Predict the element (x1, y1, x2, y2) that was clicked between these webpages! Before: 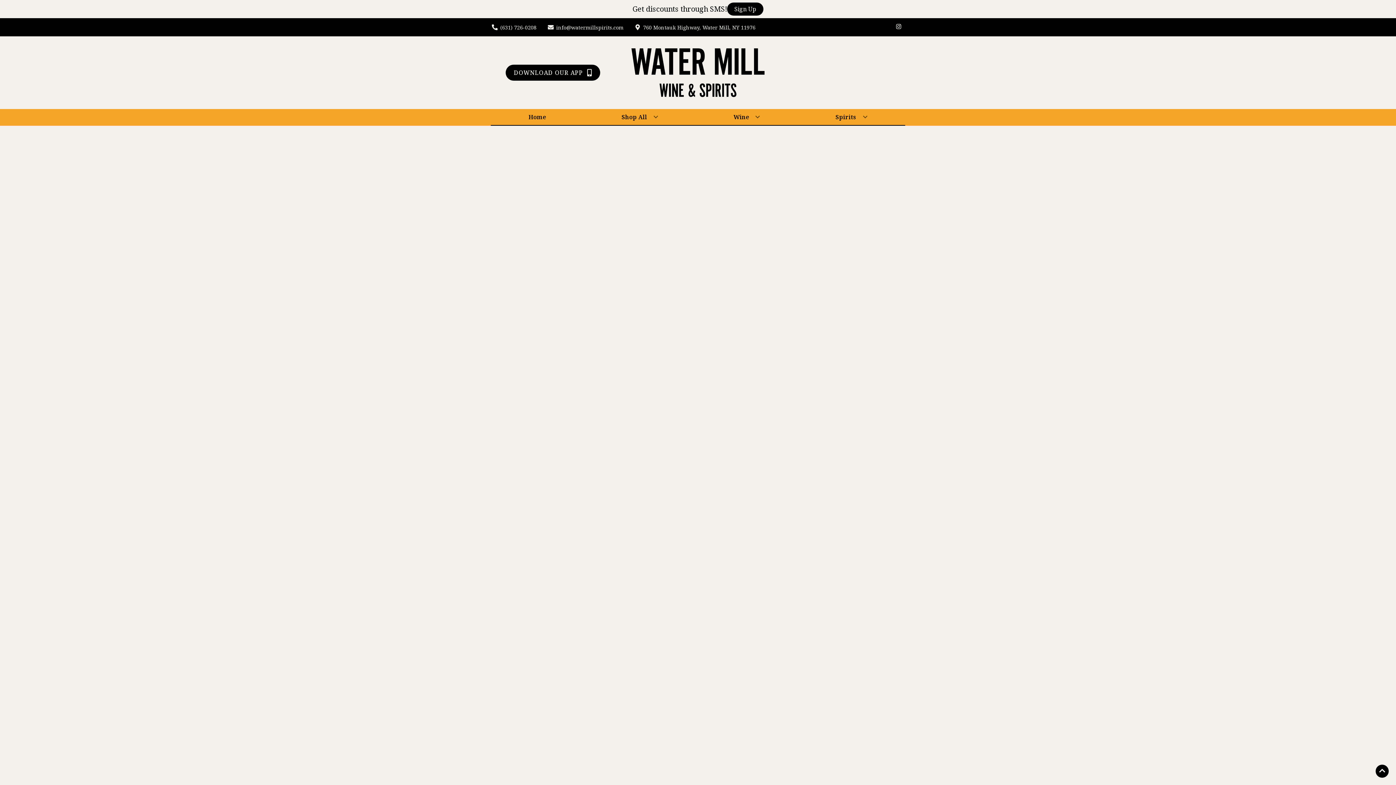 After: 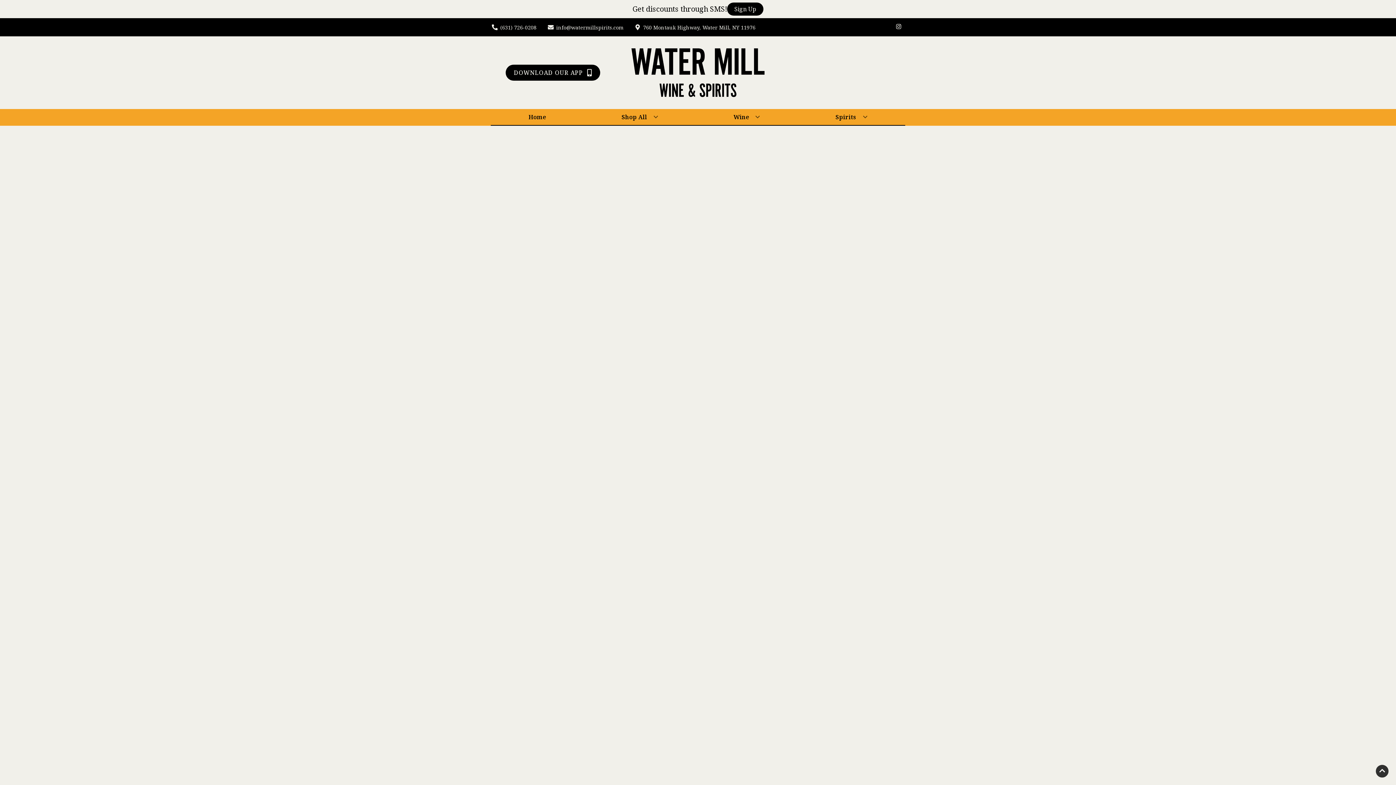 Action: bbox: (1376, 765, 1389, 778) label: Go to top